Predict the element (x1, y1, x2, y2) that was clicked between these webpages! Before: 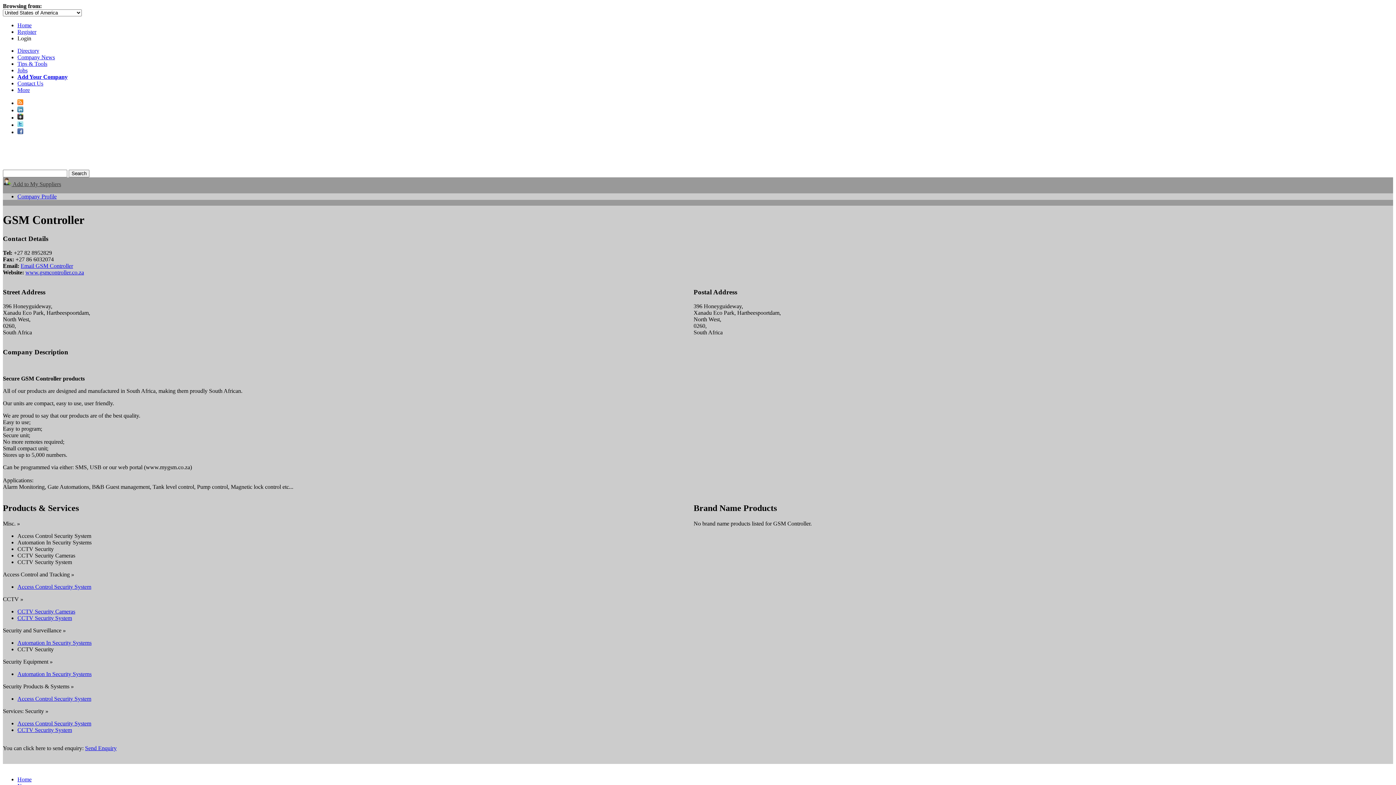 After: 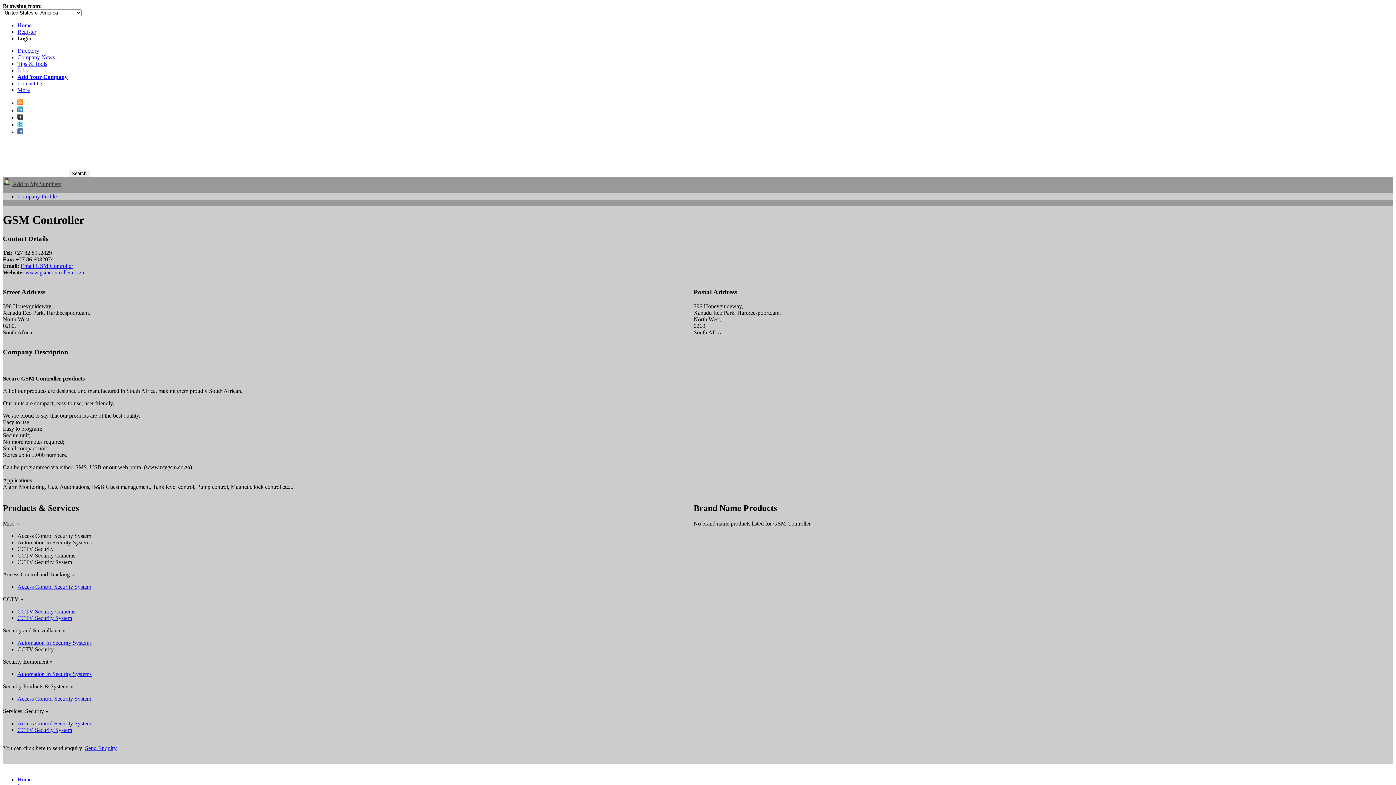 Action: label: Login bbox: (17, 35, 31, 41)